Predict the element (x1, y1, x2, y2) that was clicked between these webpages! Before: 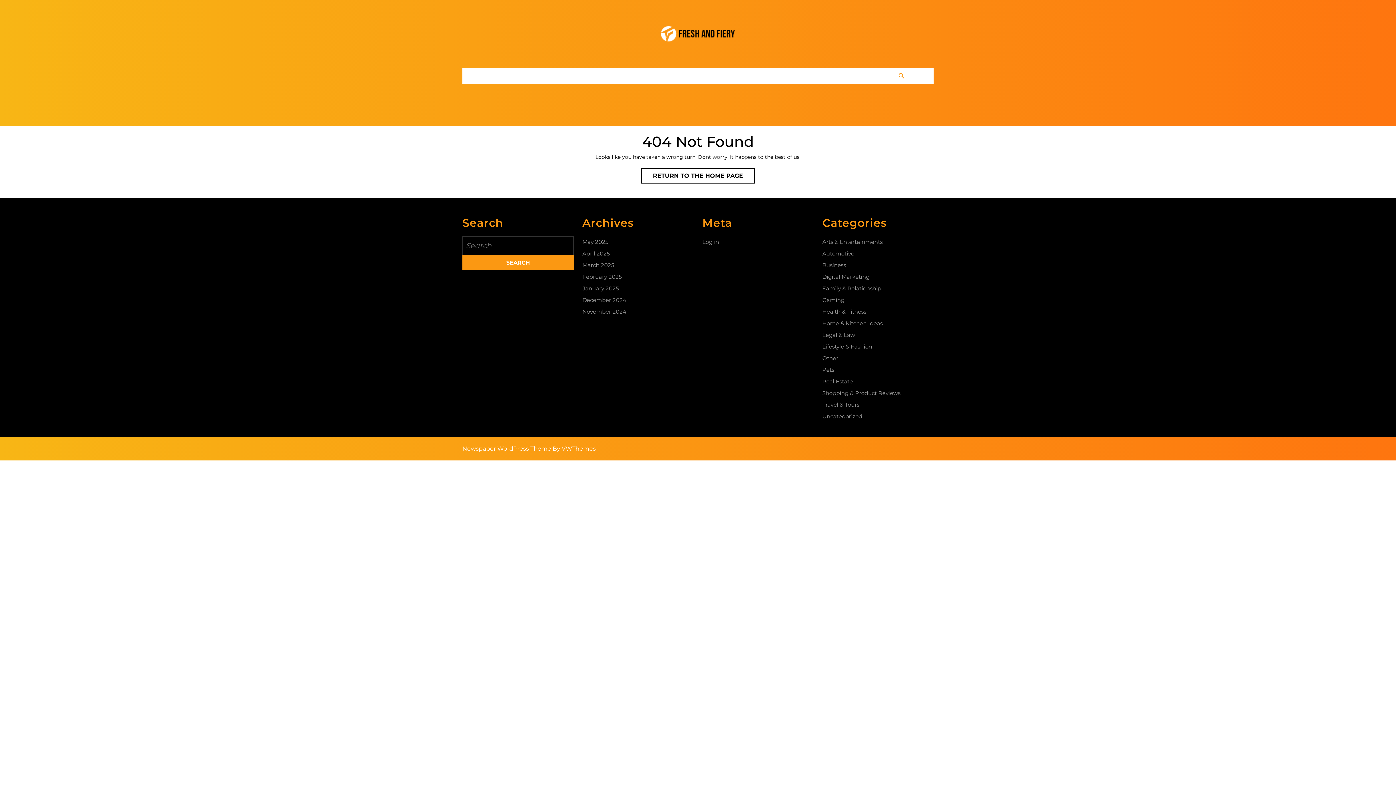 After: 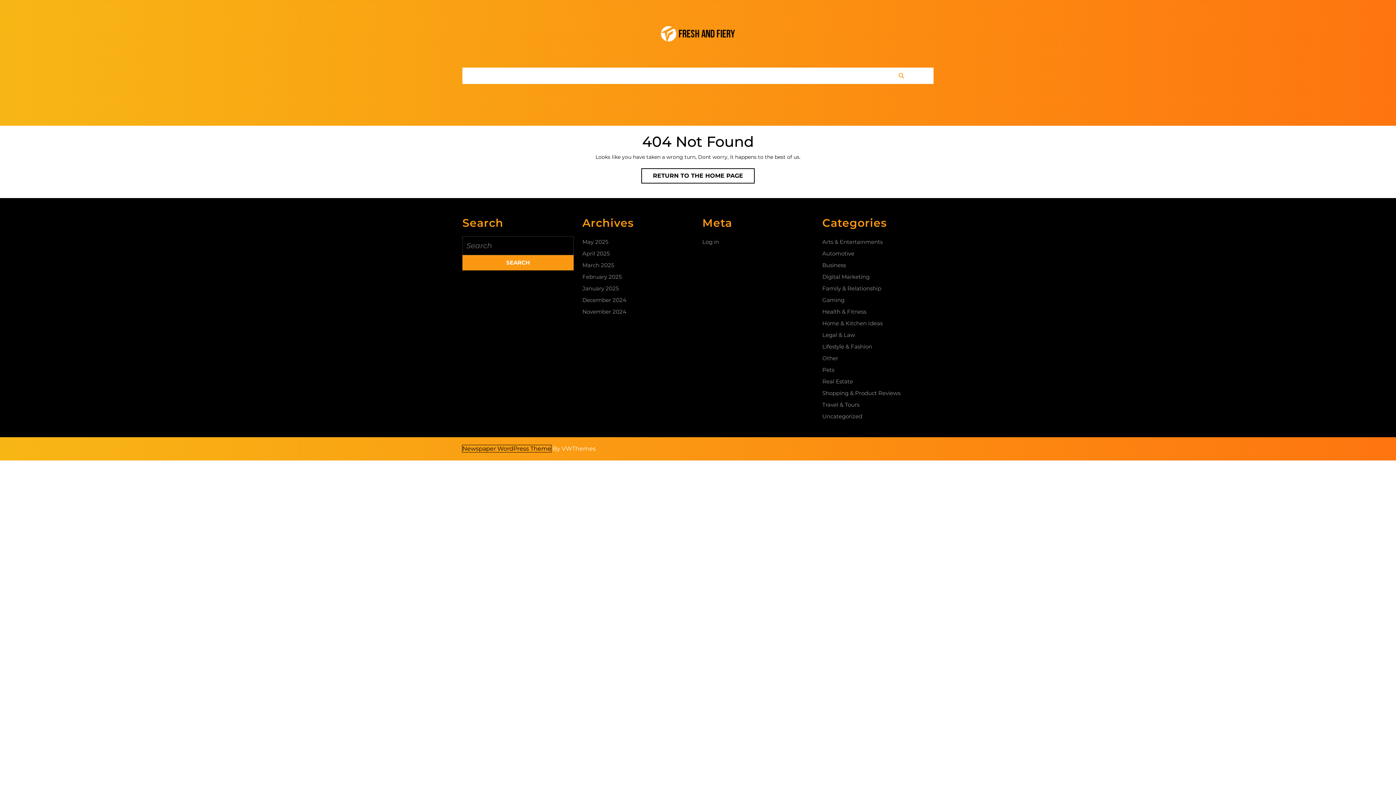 Action: bbox: (462, 445, 551, 452) label: Newspaper WordPress Theme